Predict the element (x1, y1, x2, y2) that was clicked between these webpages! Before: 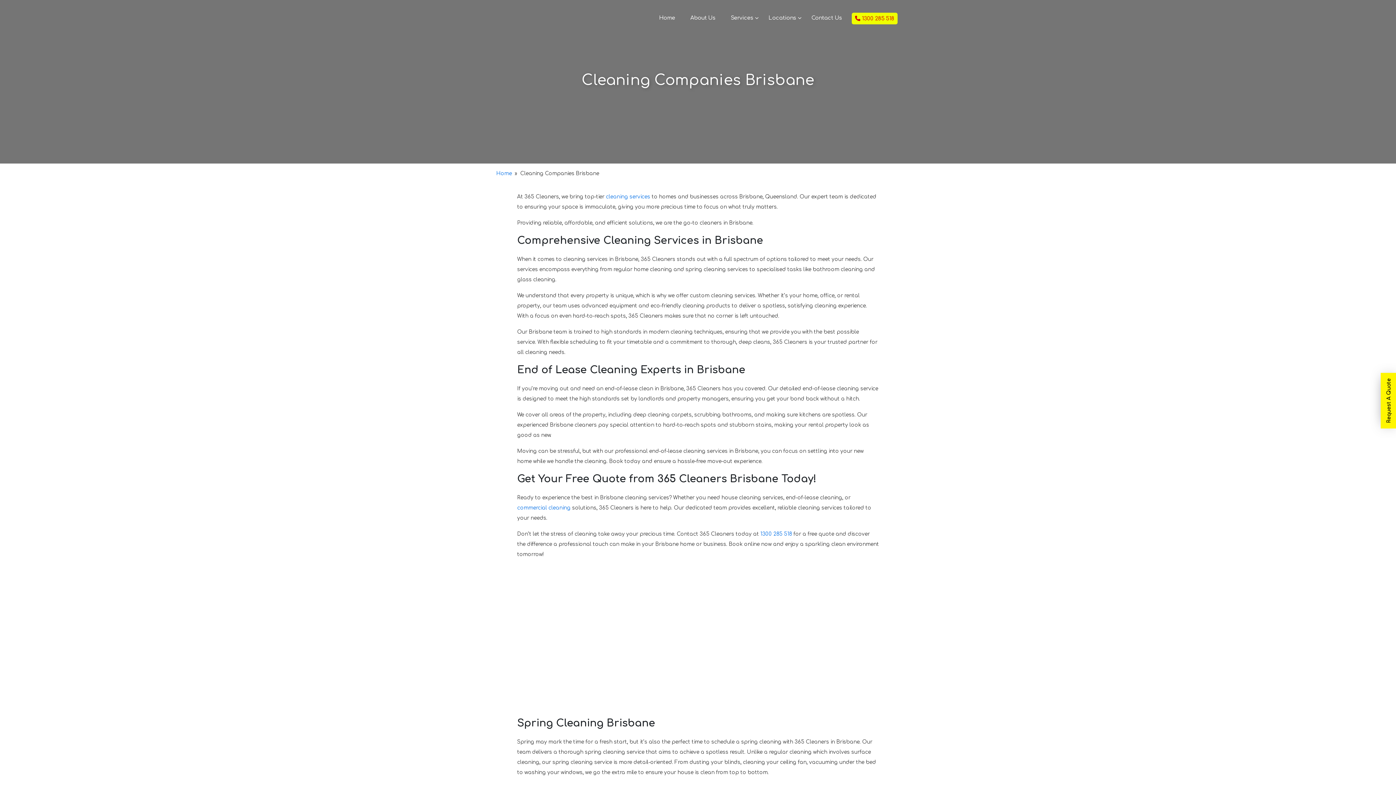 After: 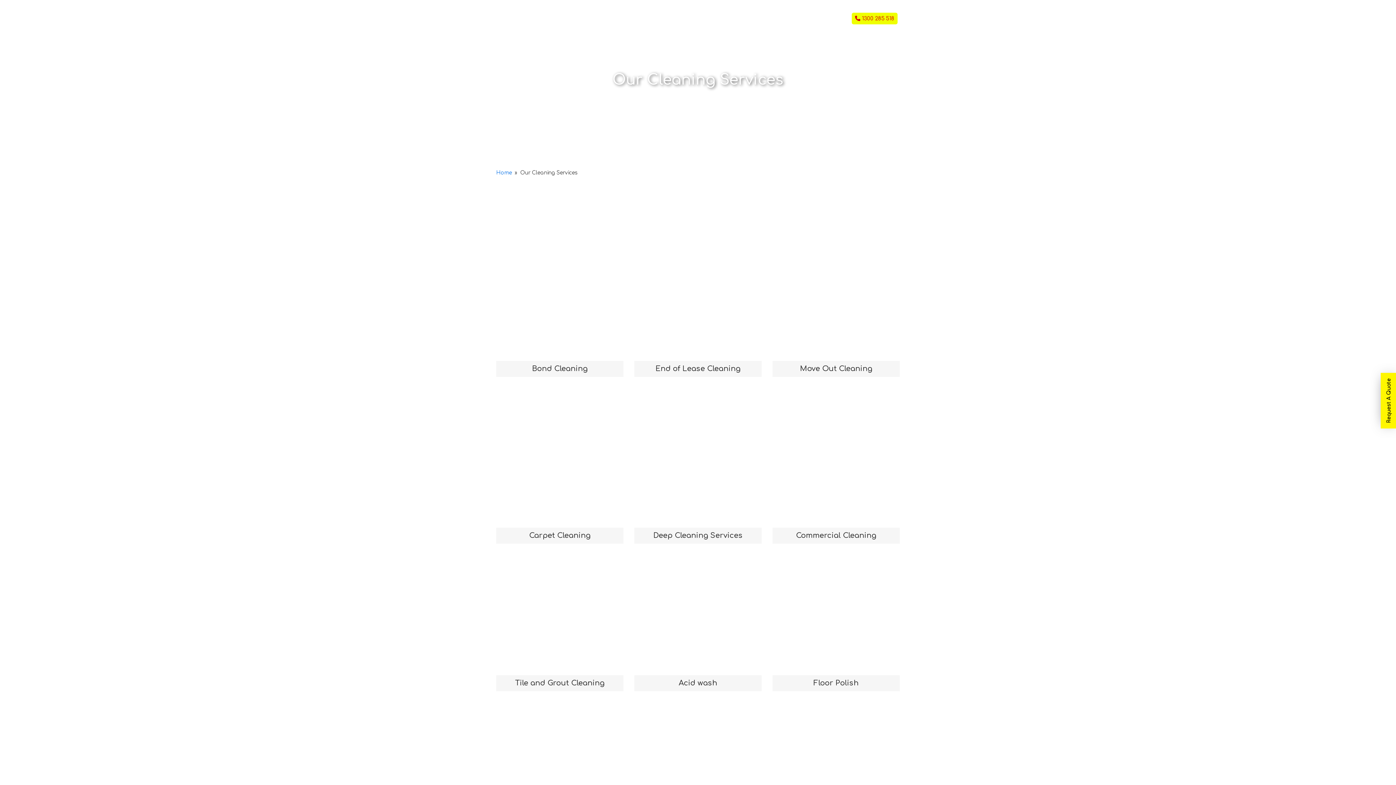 Action: bbox: (725, 8, 758, 28) label: Services